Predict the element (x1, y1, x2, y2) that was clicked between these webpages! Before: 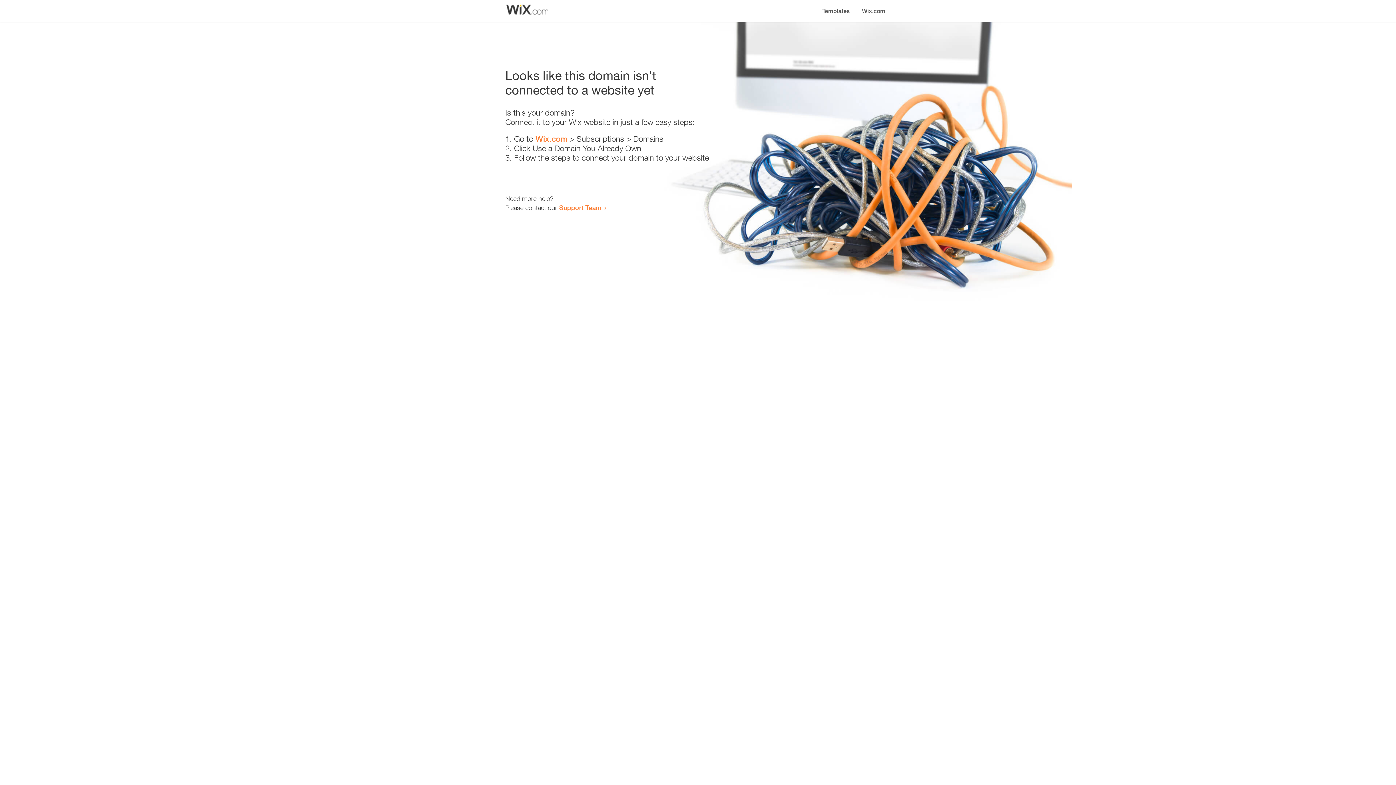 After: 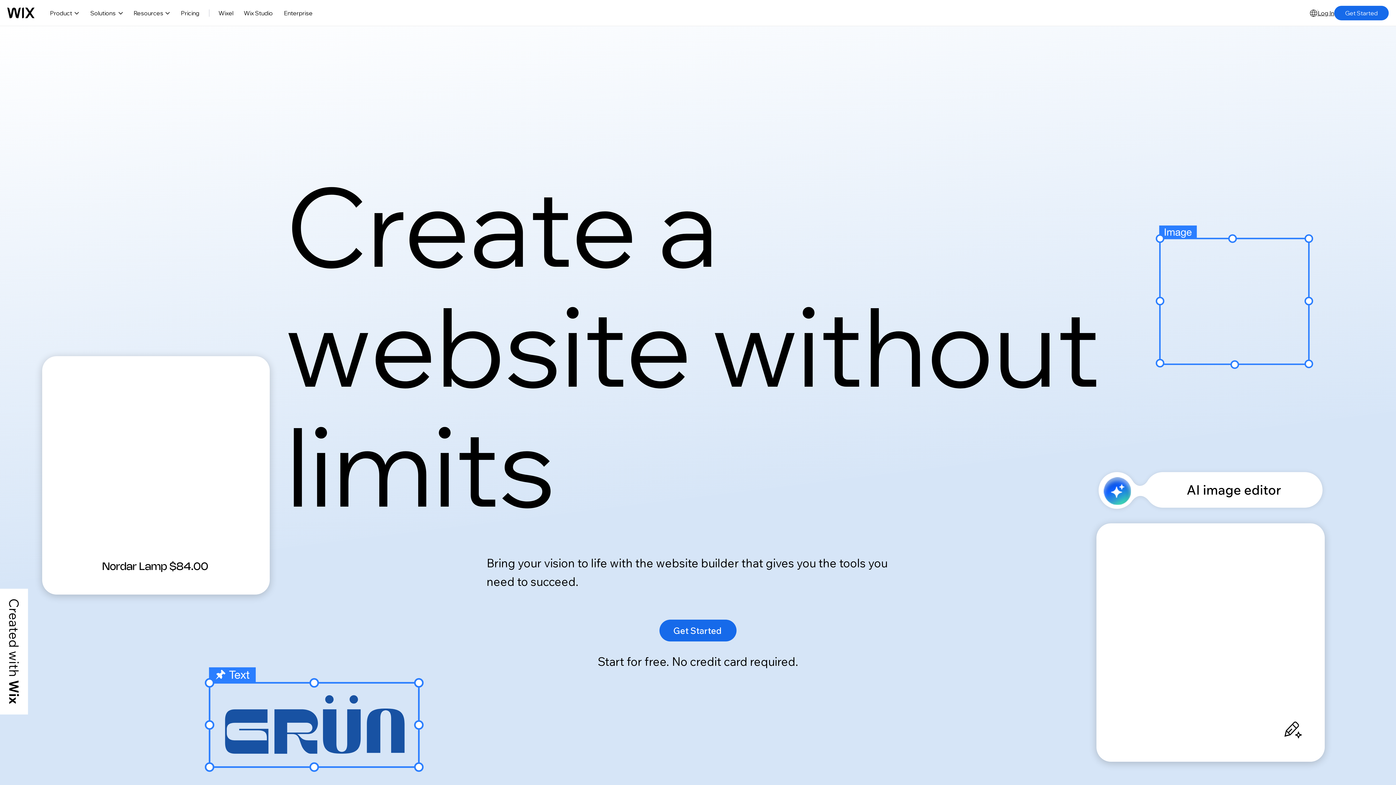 Action: bbox: (856, 0, 890, 14) label: Wix.com